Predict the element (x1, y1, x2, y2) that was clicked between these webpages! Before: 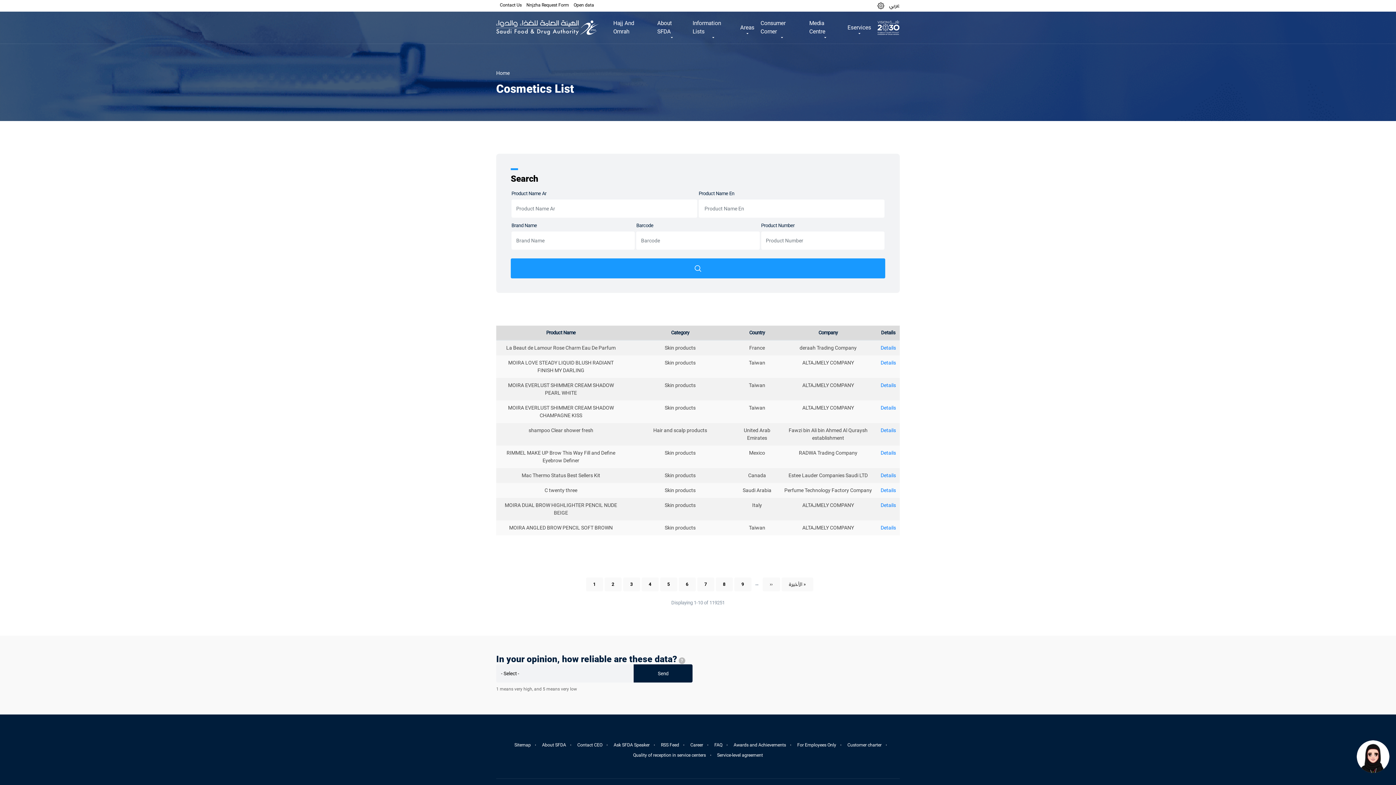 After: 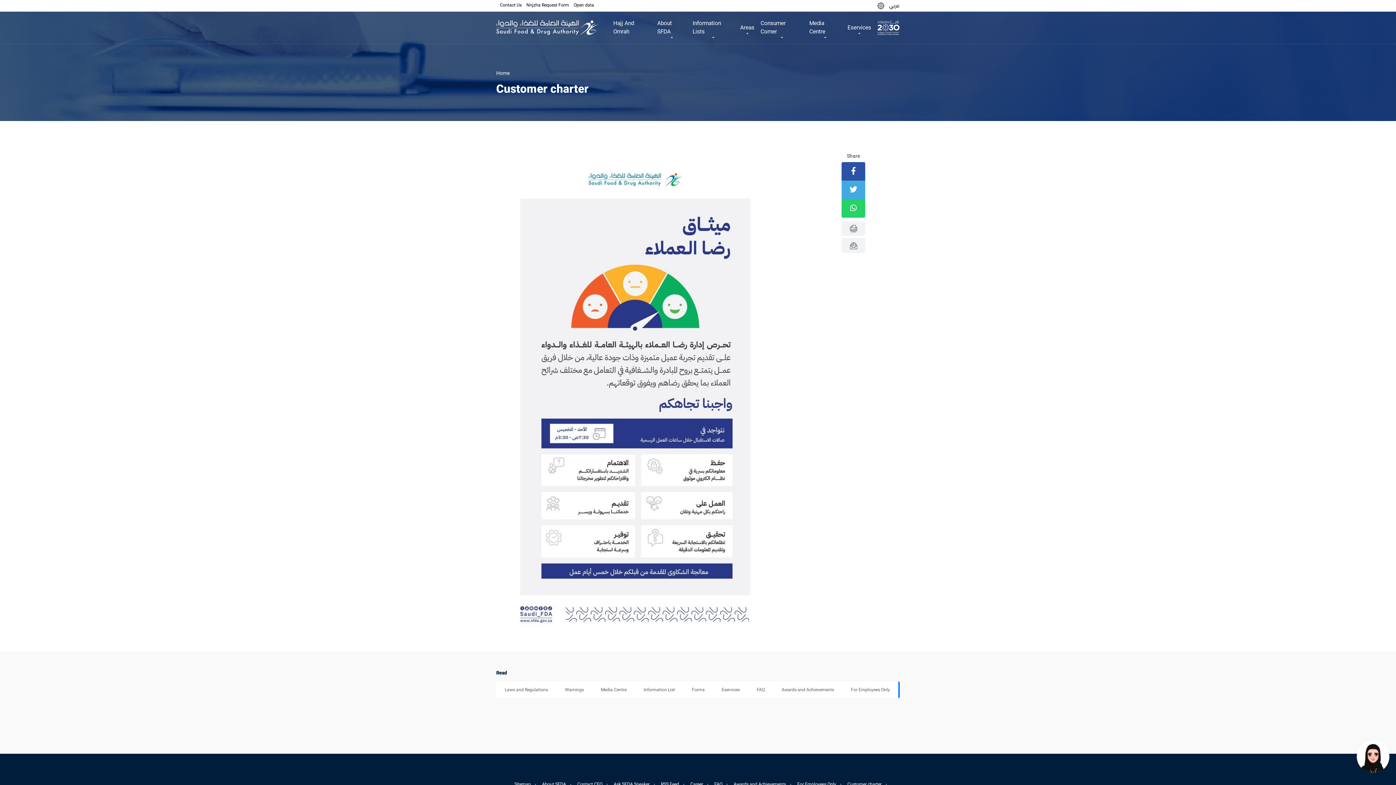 Action: label: Customer charter bbox: (842, 740, 886, 750)